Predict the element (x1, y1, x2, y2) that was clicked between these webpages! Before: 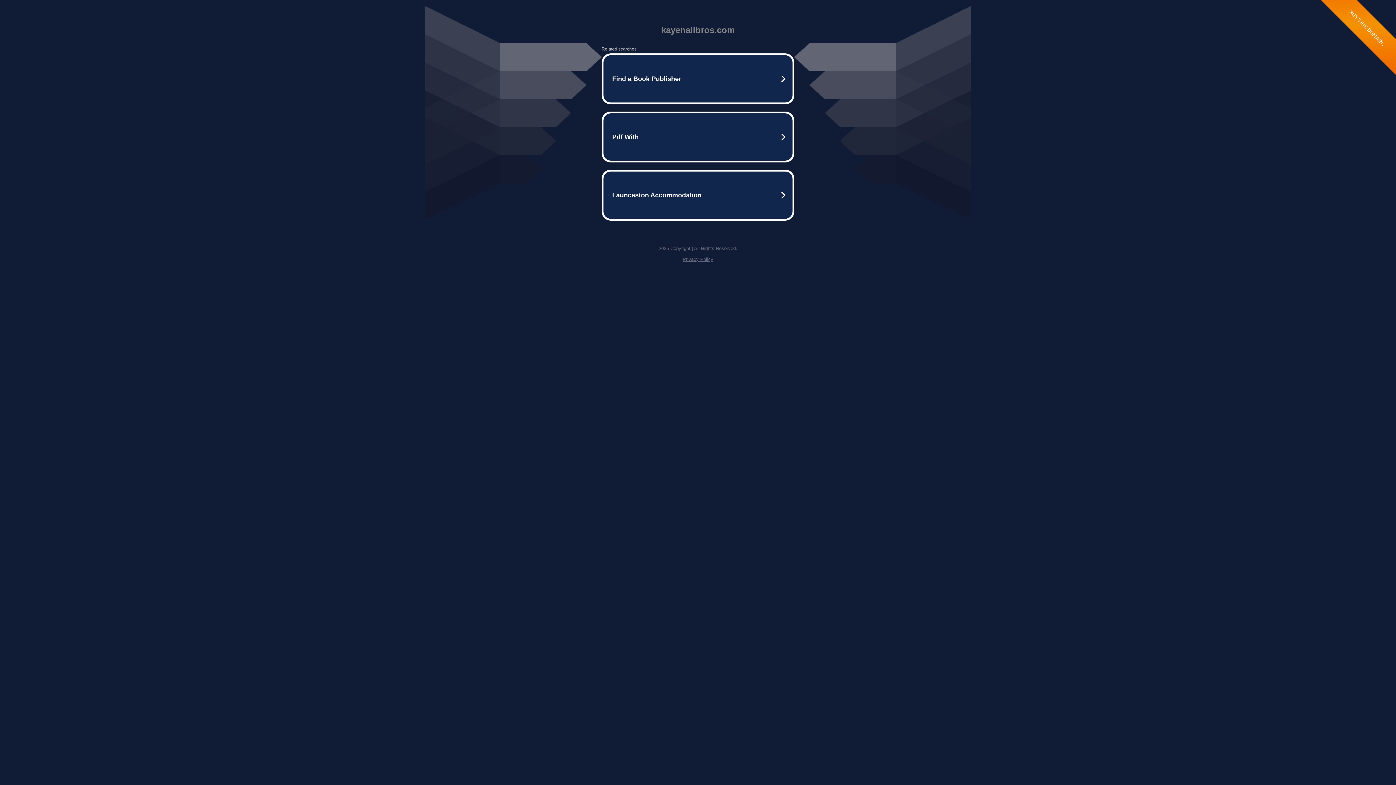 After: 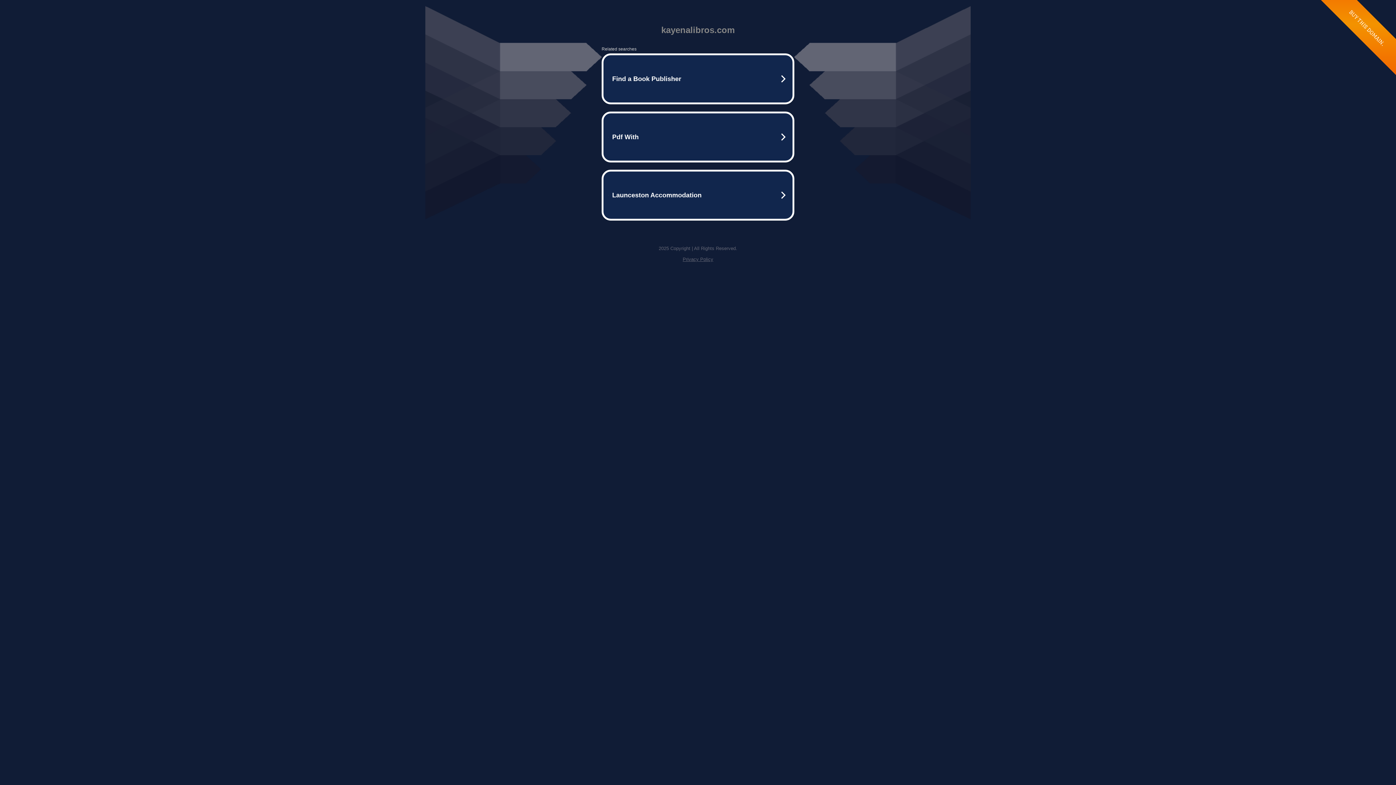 Action: label: Privacy Policy bbox: (682, 256, 713, 262)